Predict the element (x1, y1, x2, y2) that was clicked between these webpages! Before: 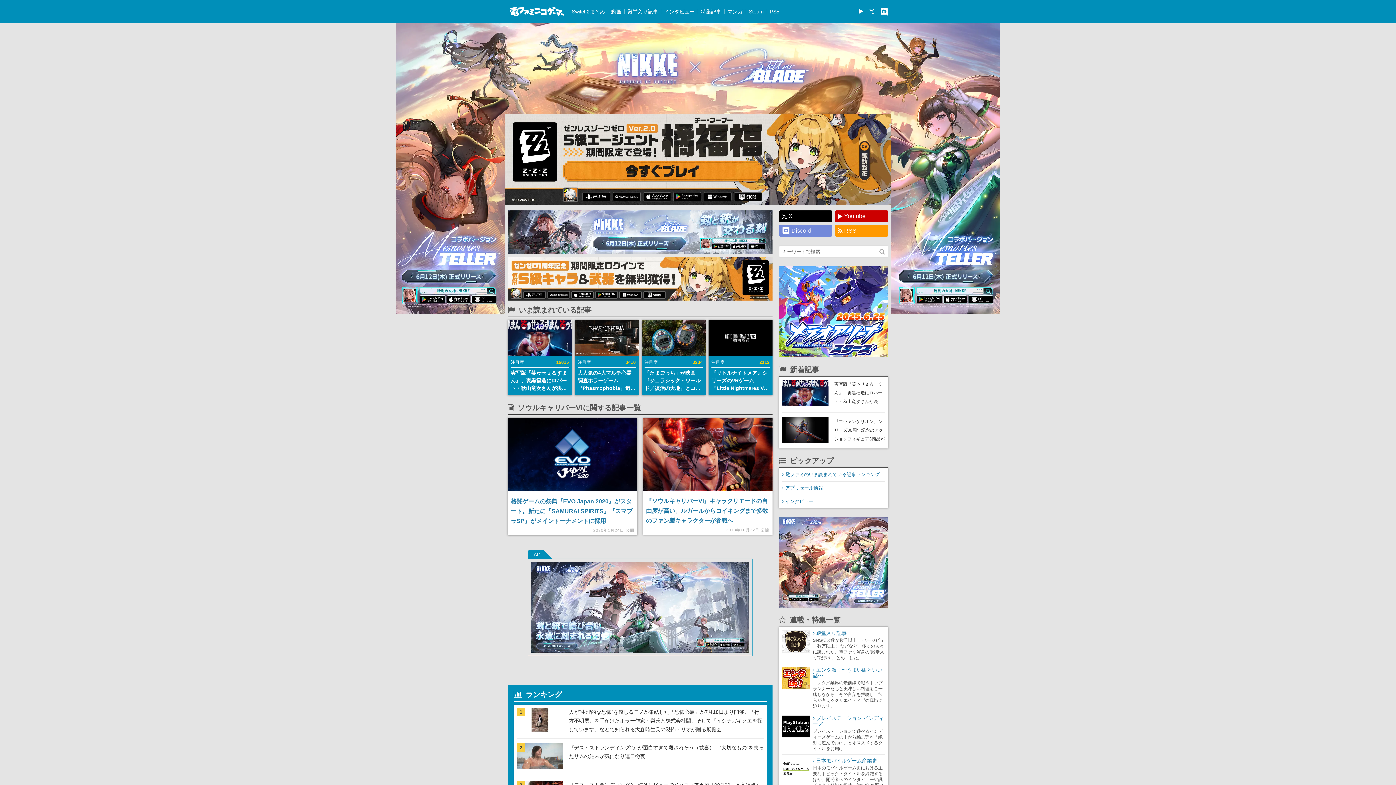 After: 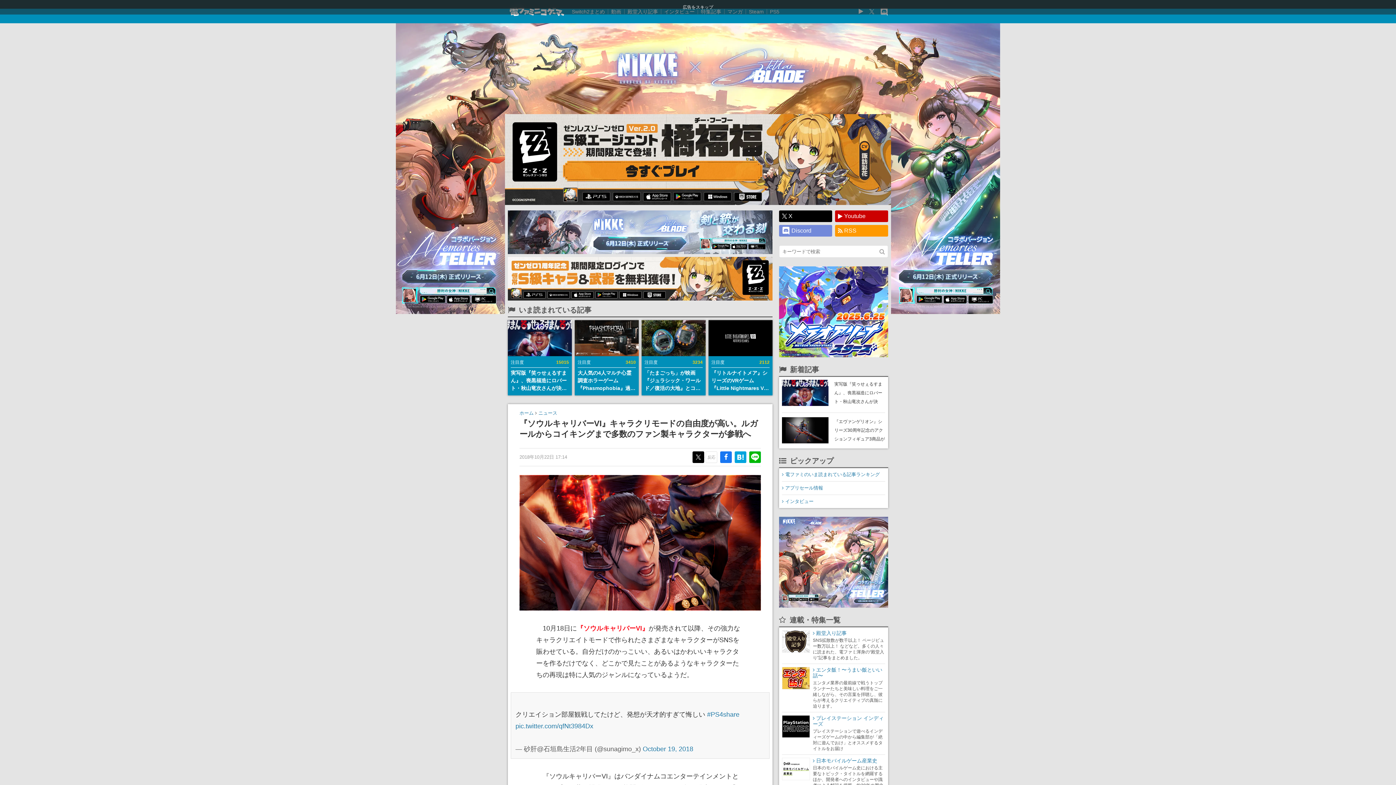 Action: label: 『ソウルキャリバーVI』キャラクリモードの自由度が高い。ルガールからコイキングまで多数のファン製キャラクターが参戦へ
2018年10月22日 公開 bbox: (643, 418, 772, 535)